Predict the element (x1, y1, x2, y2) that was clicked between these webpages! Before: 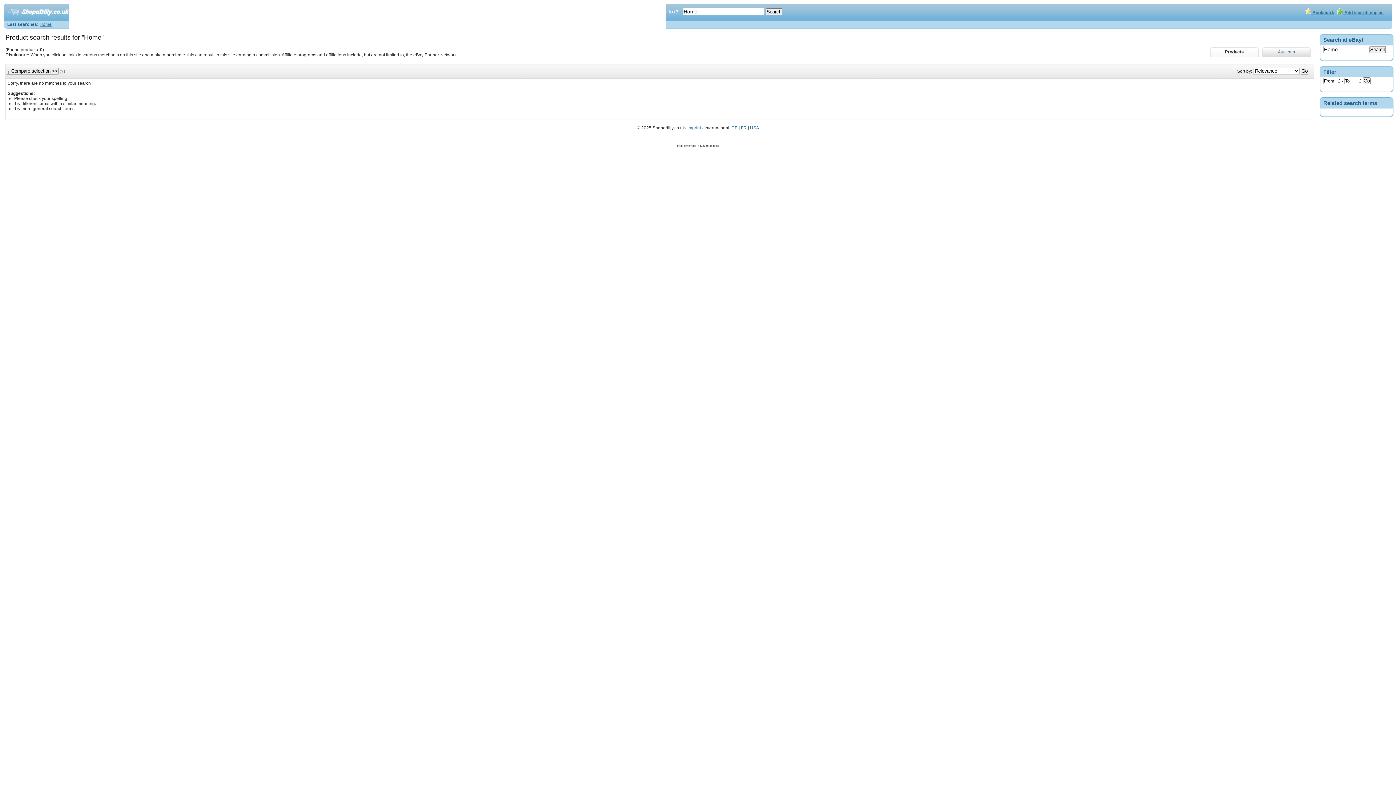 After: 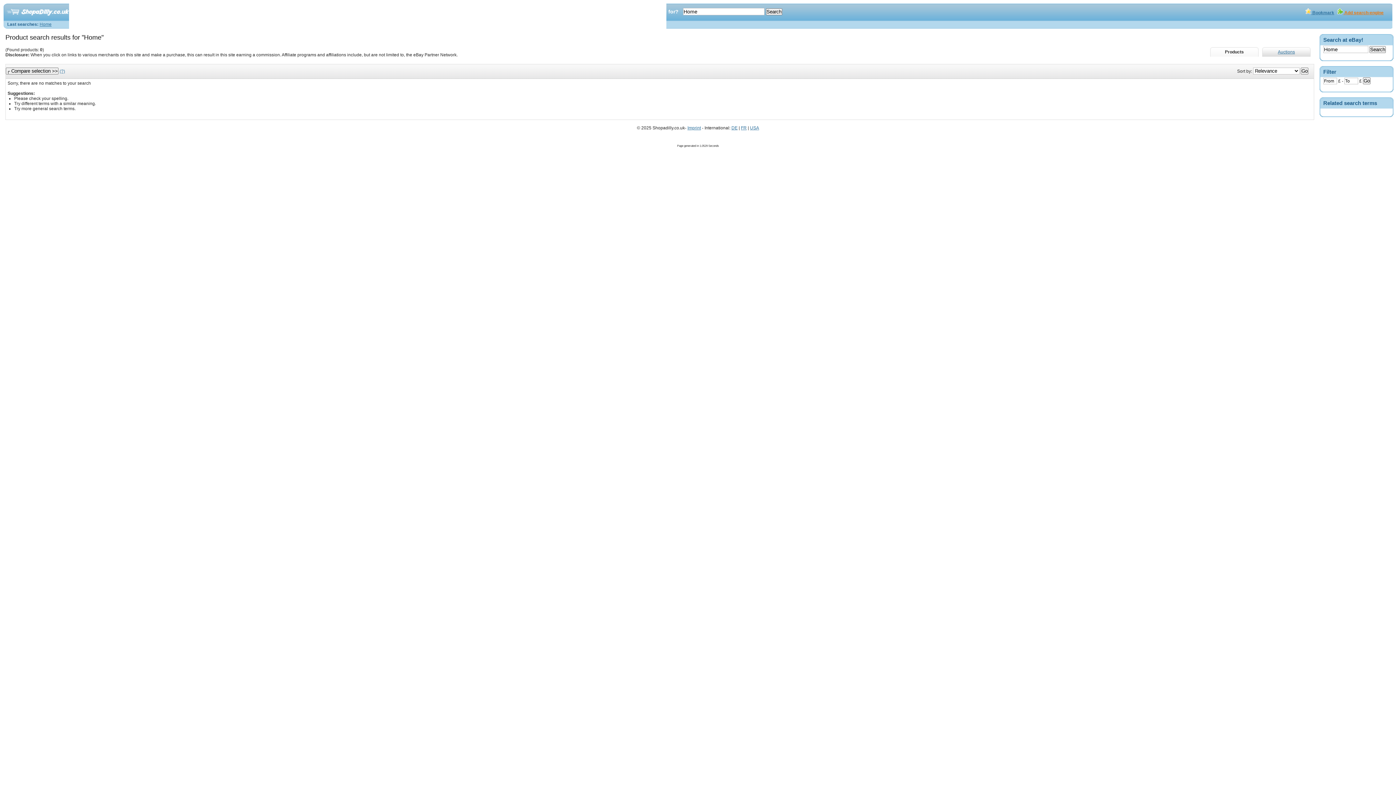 Action: bbox: (1337, 10, 1384, 15) label:  Add search-engine